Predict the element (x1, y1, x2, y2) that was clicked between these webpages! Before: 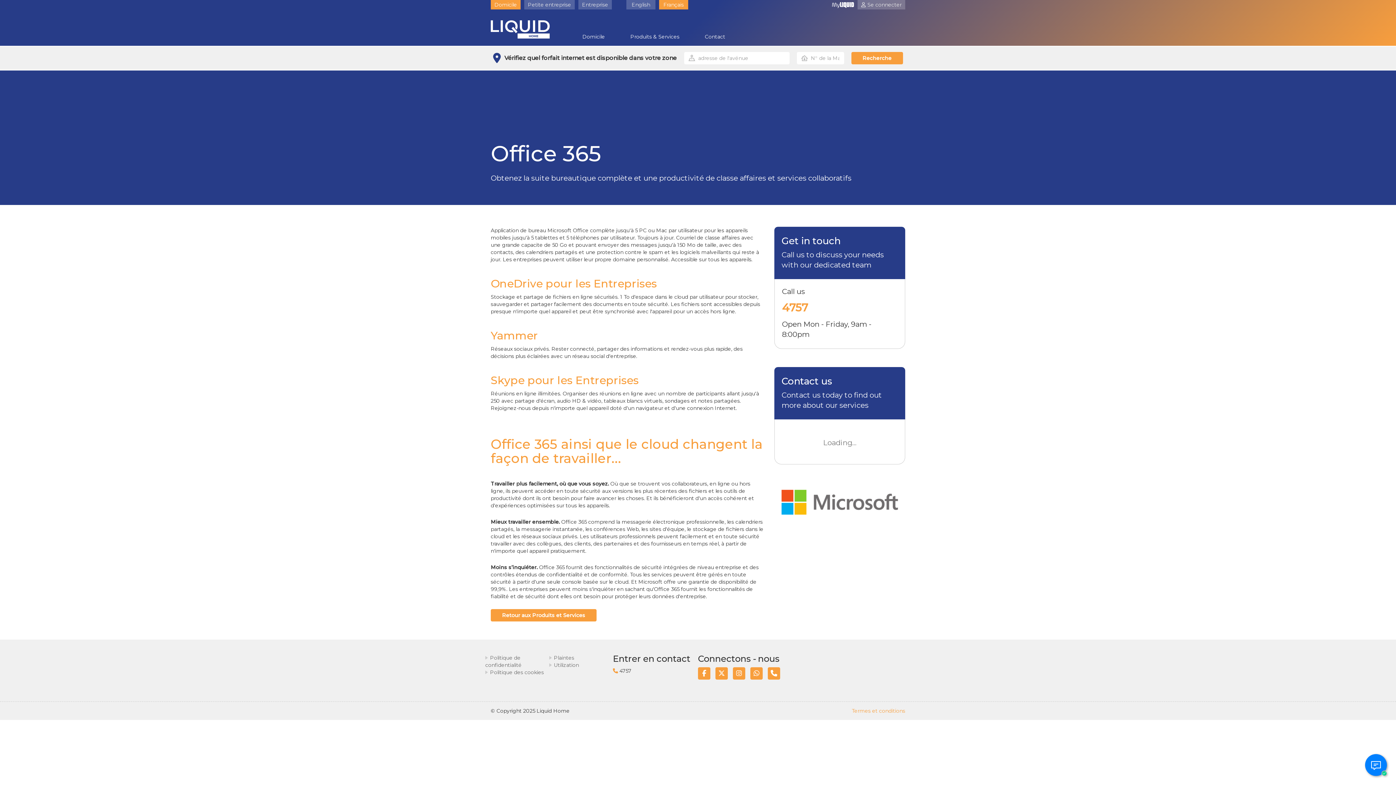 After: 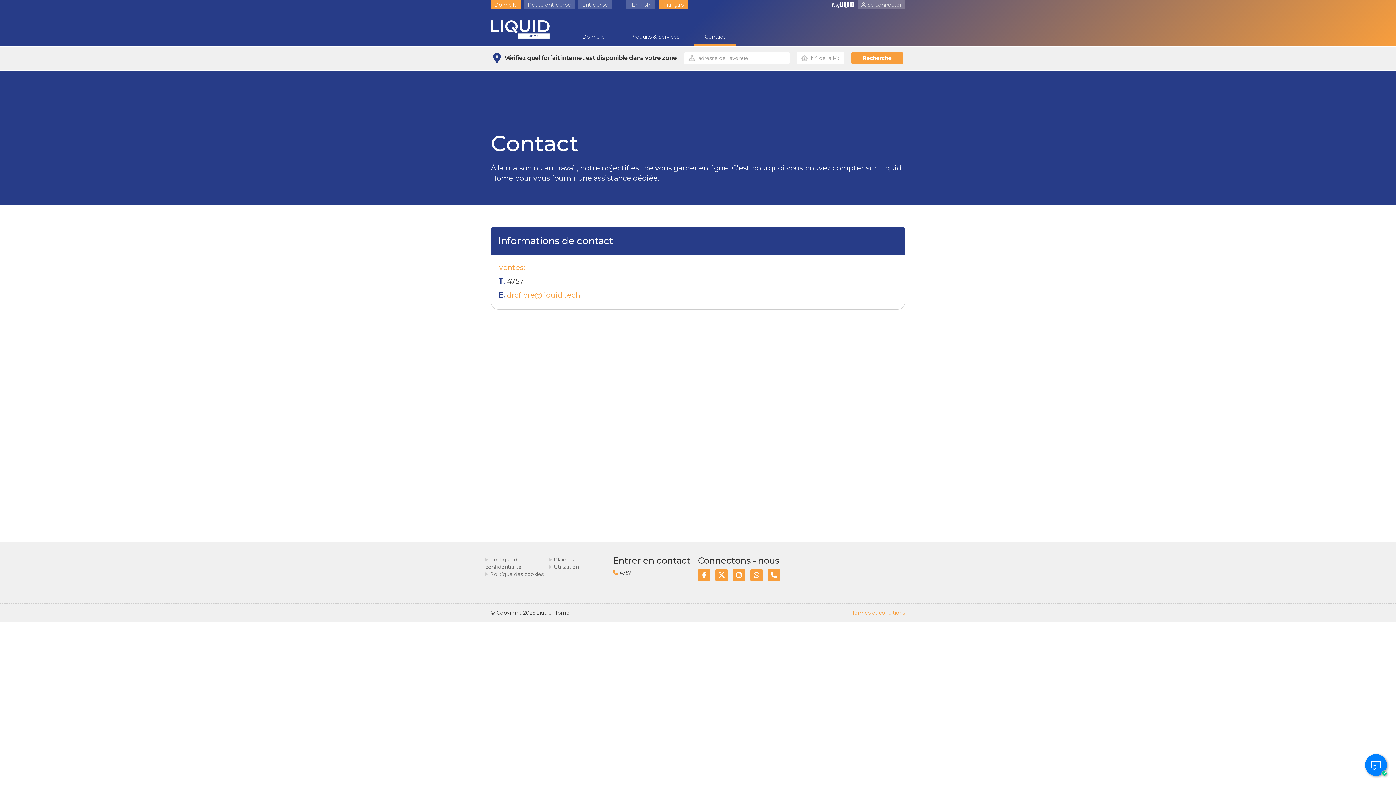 Action: bbox: (694, 27, 736, 45) label: Contact